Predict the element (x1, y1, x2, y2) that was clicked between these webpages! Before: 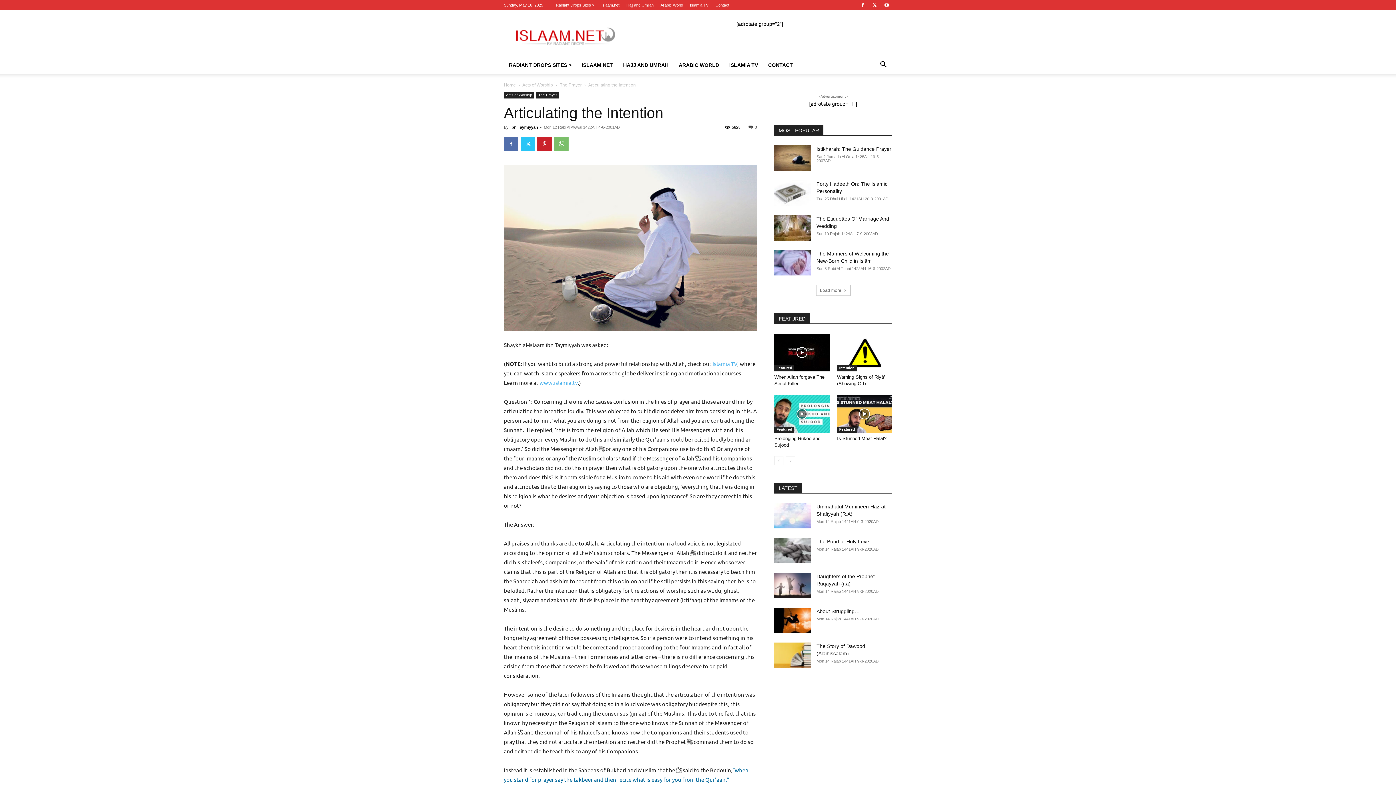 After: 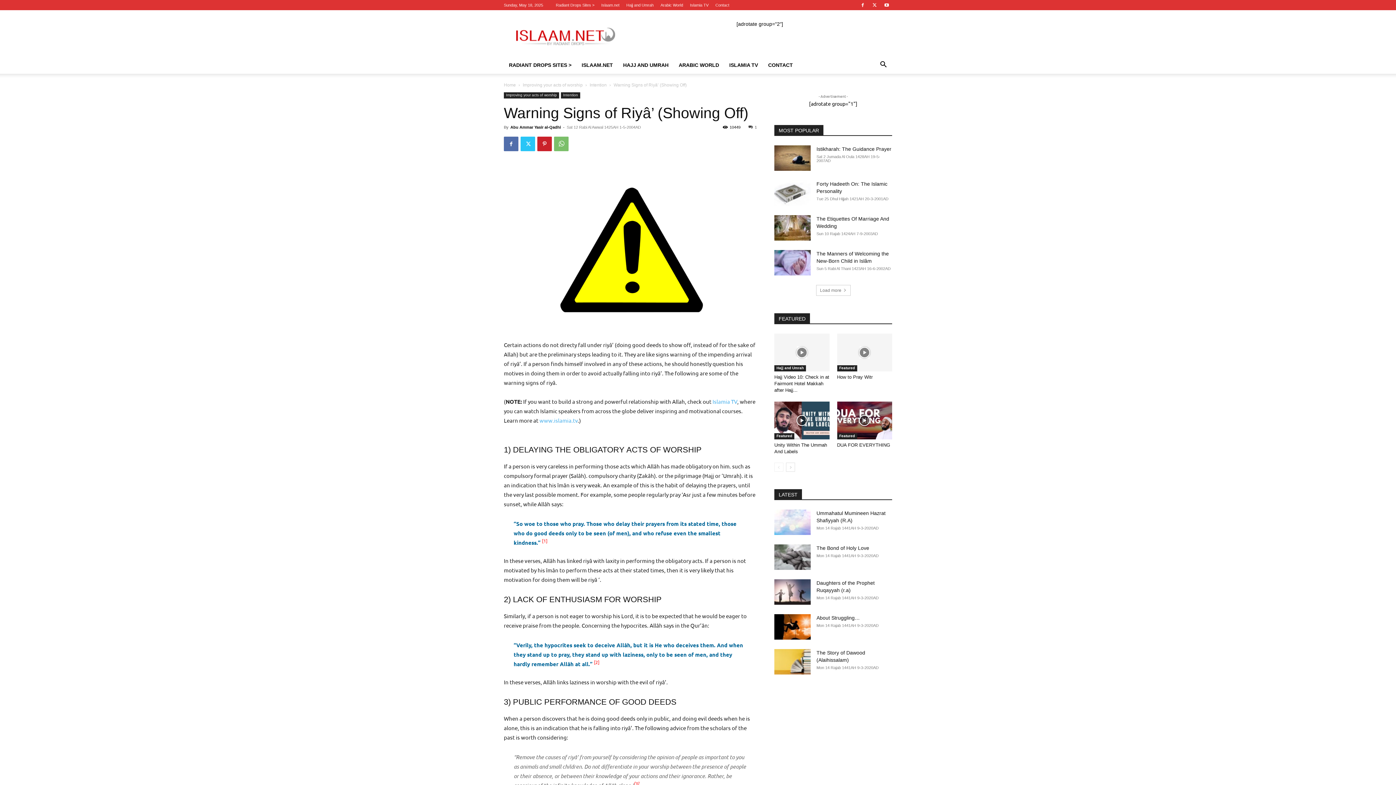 Action: bbox: (837, 333, 892, 371)